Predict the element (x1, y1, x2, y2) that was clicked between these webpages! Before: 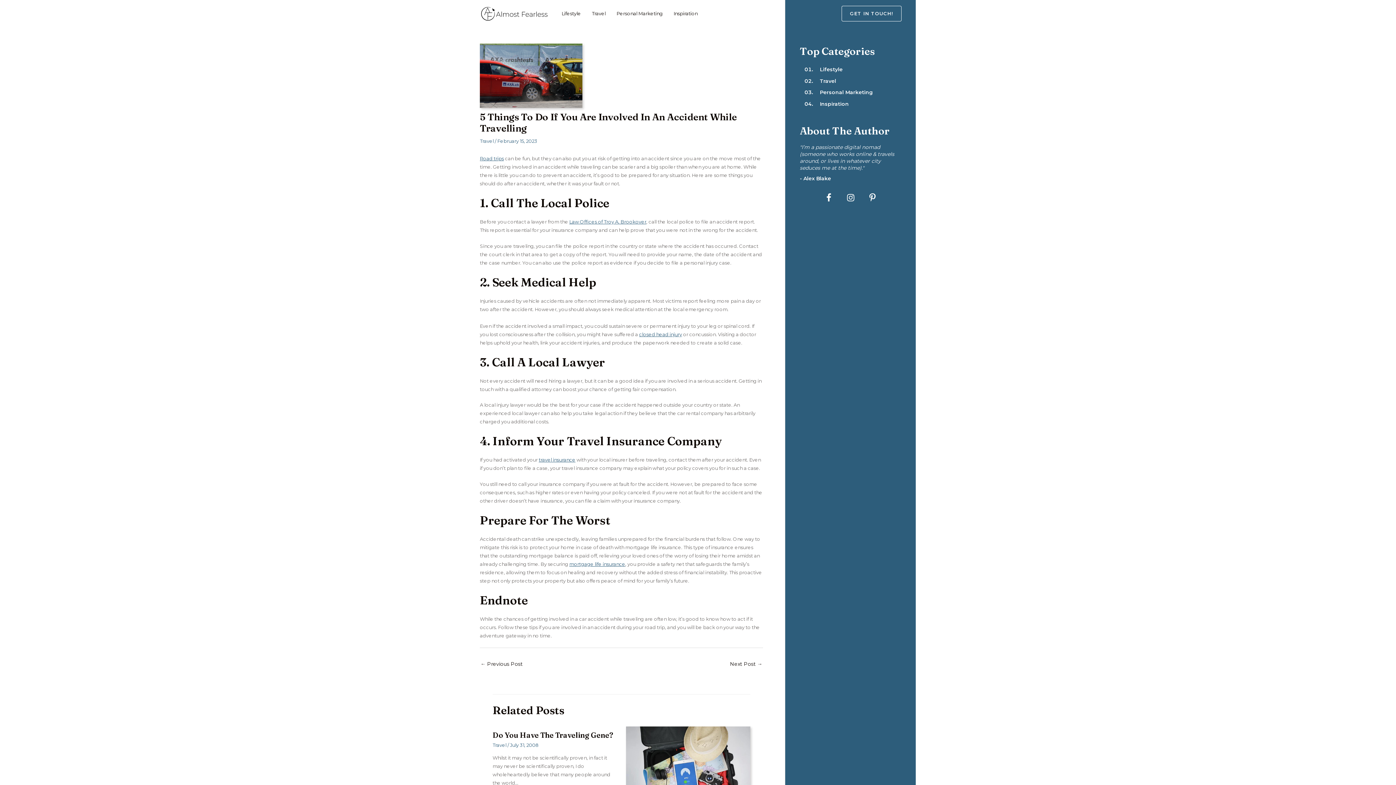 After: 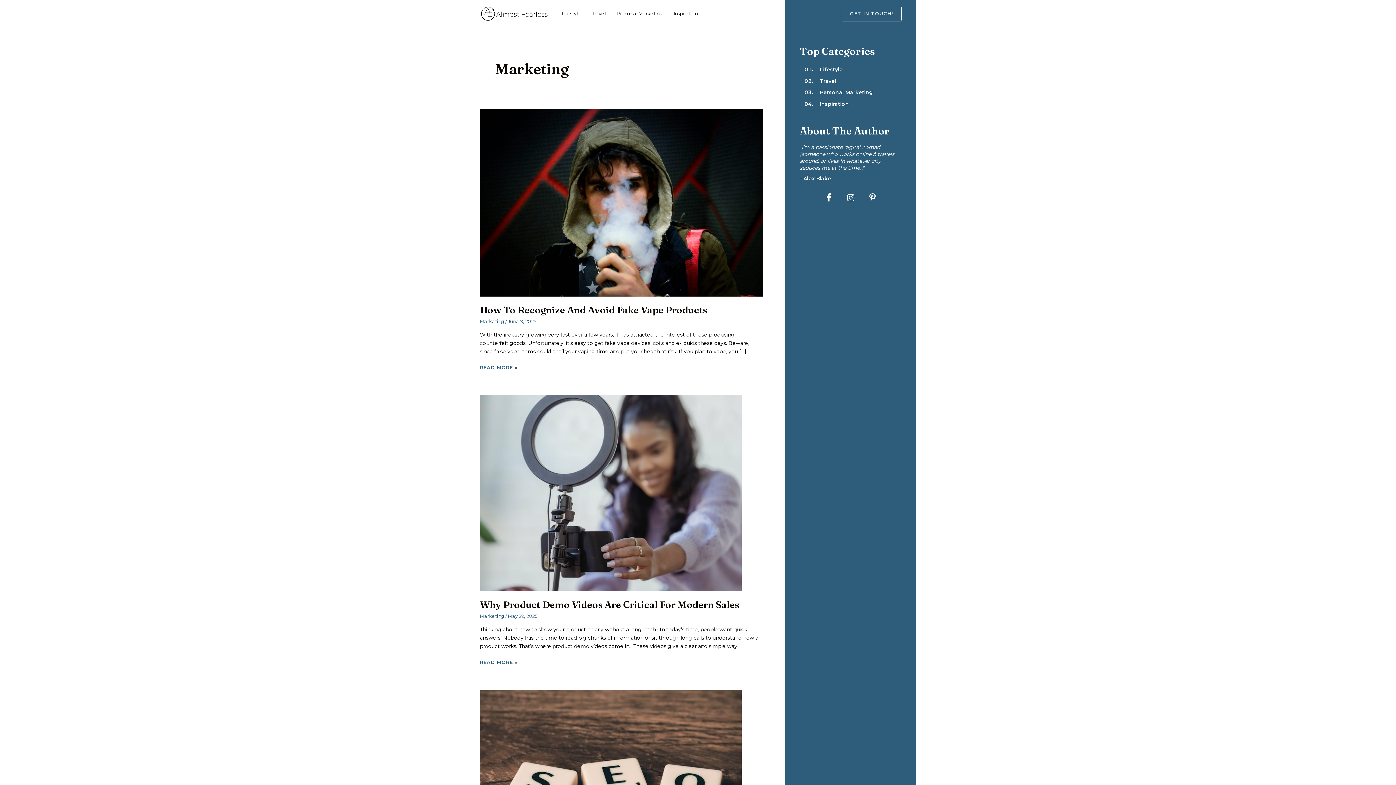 Action: bbox: (820, 89, 873, 95) label: Personal Marketing